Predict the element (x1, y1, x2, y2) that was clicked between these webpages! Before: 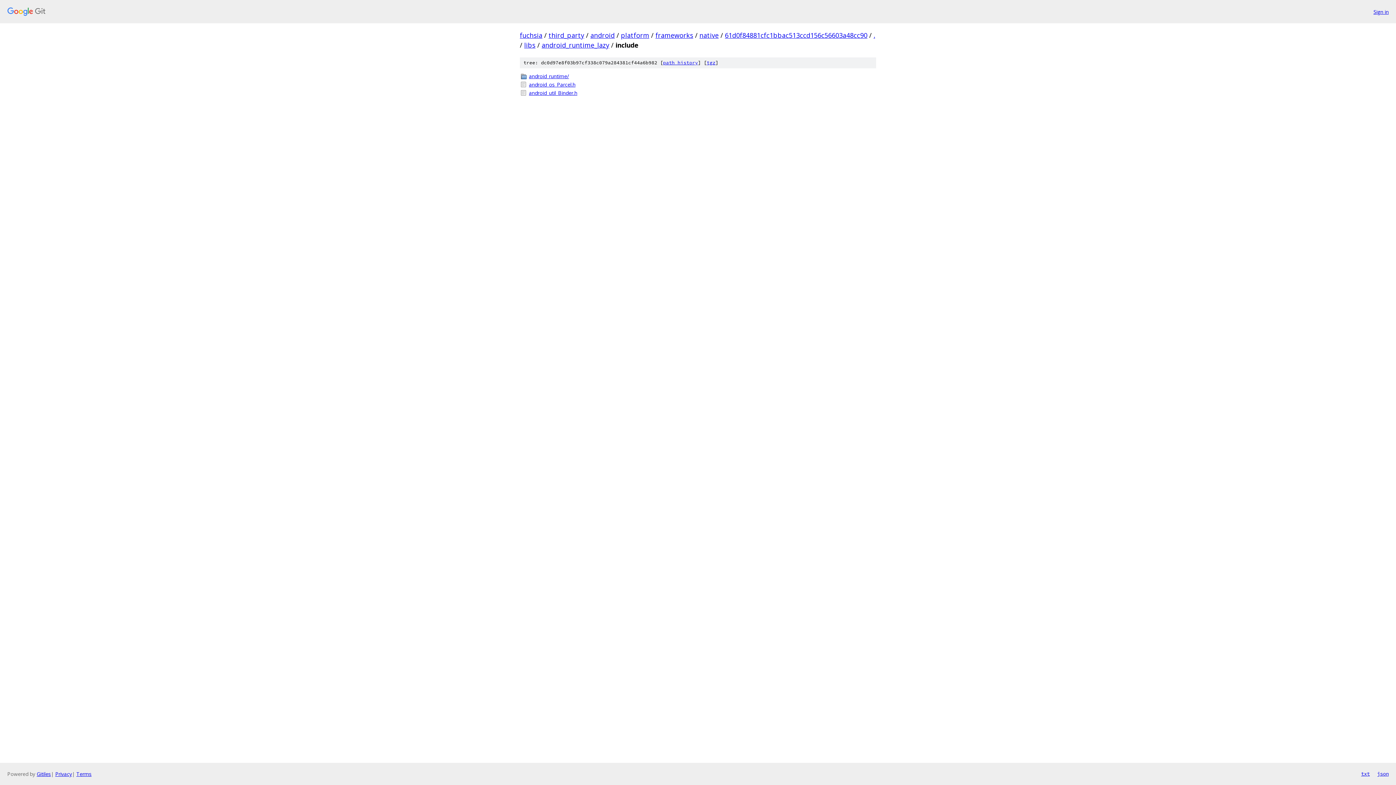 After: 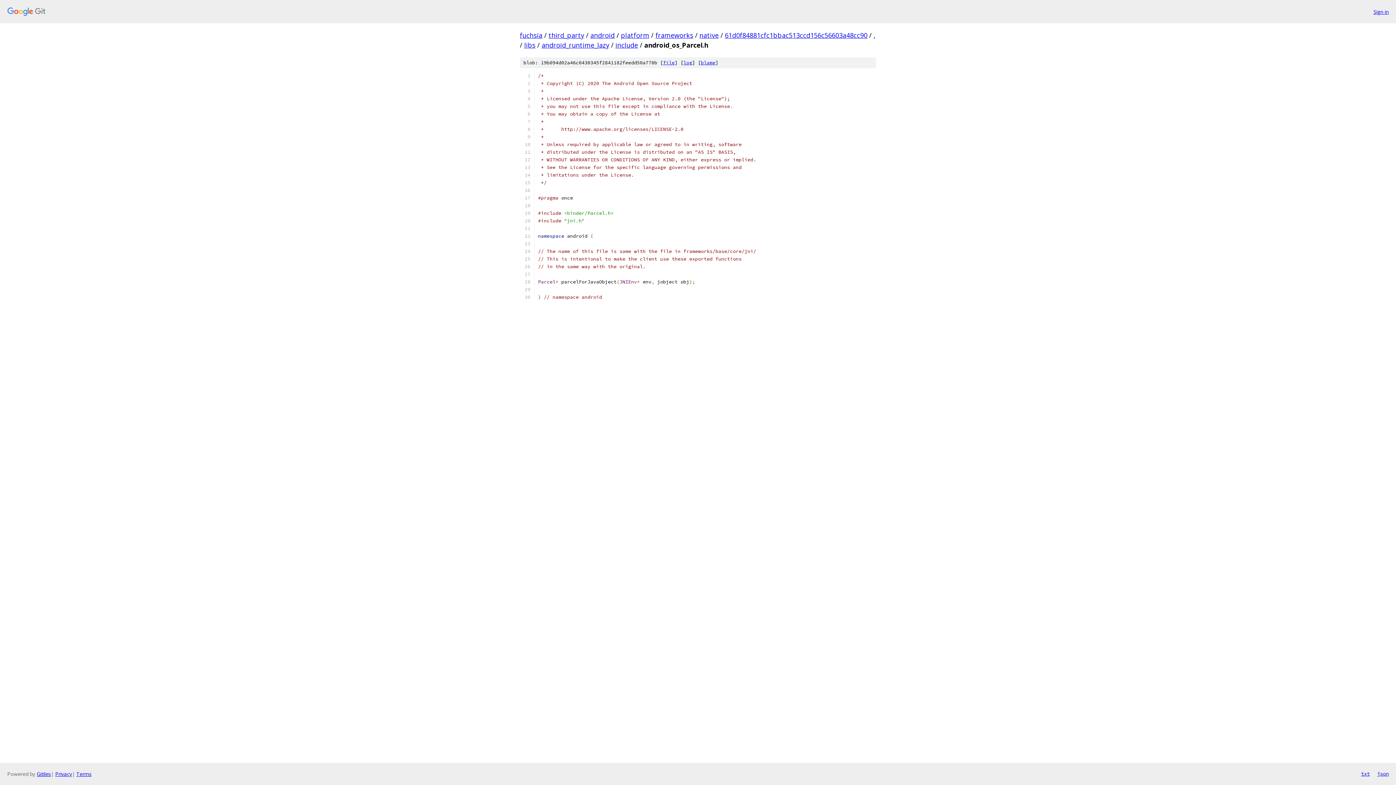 Action: bbox: (529, 80, 876, 88) label: android_os_Parcel.h